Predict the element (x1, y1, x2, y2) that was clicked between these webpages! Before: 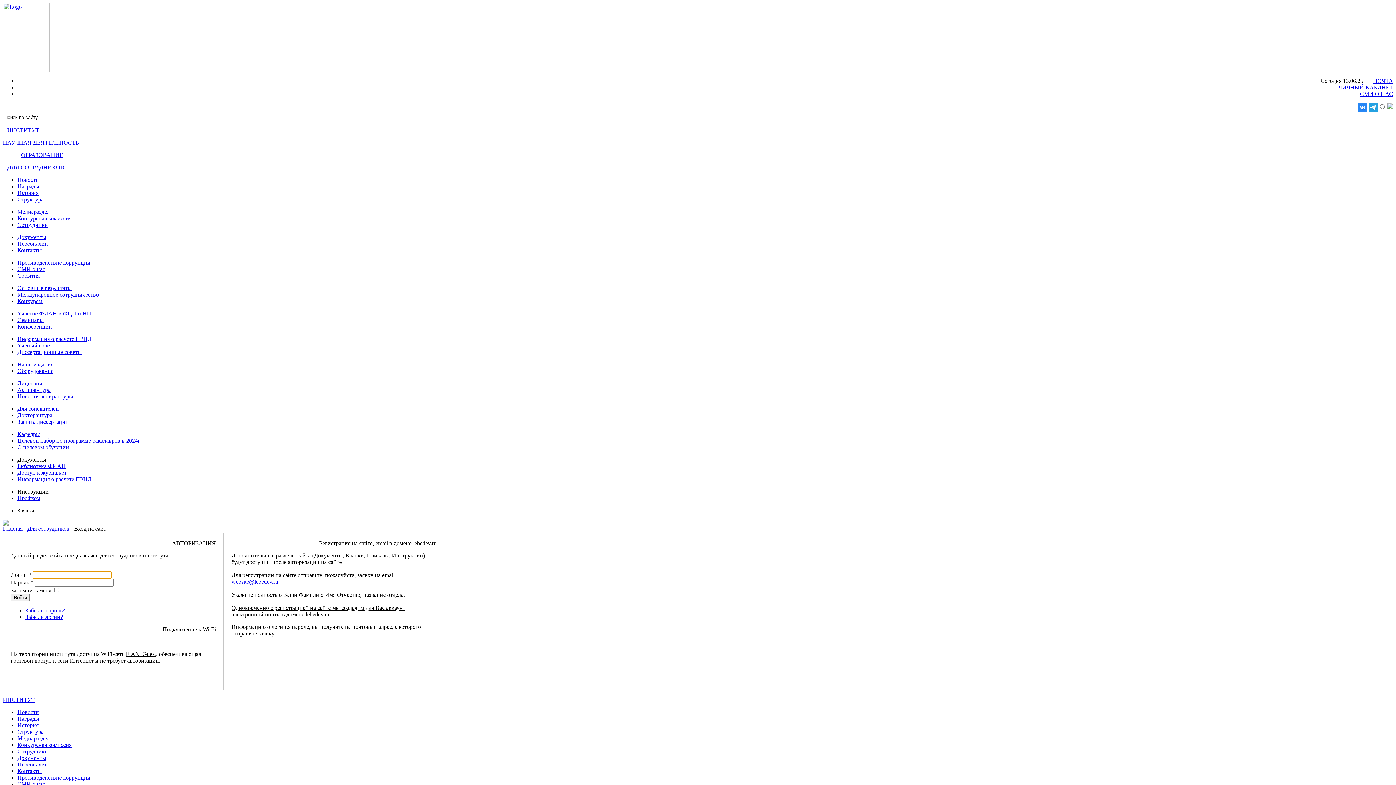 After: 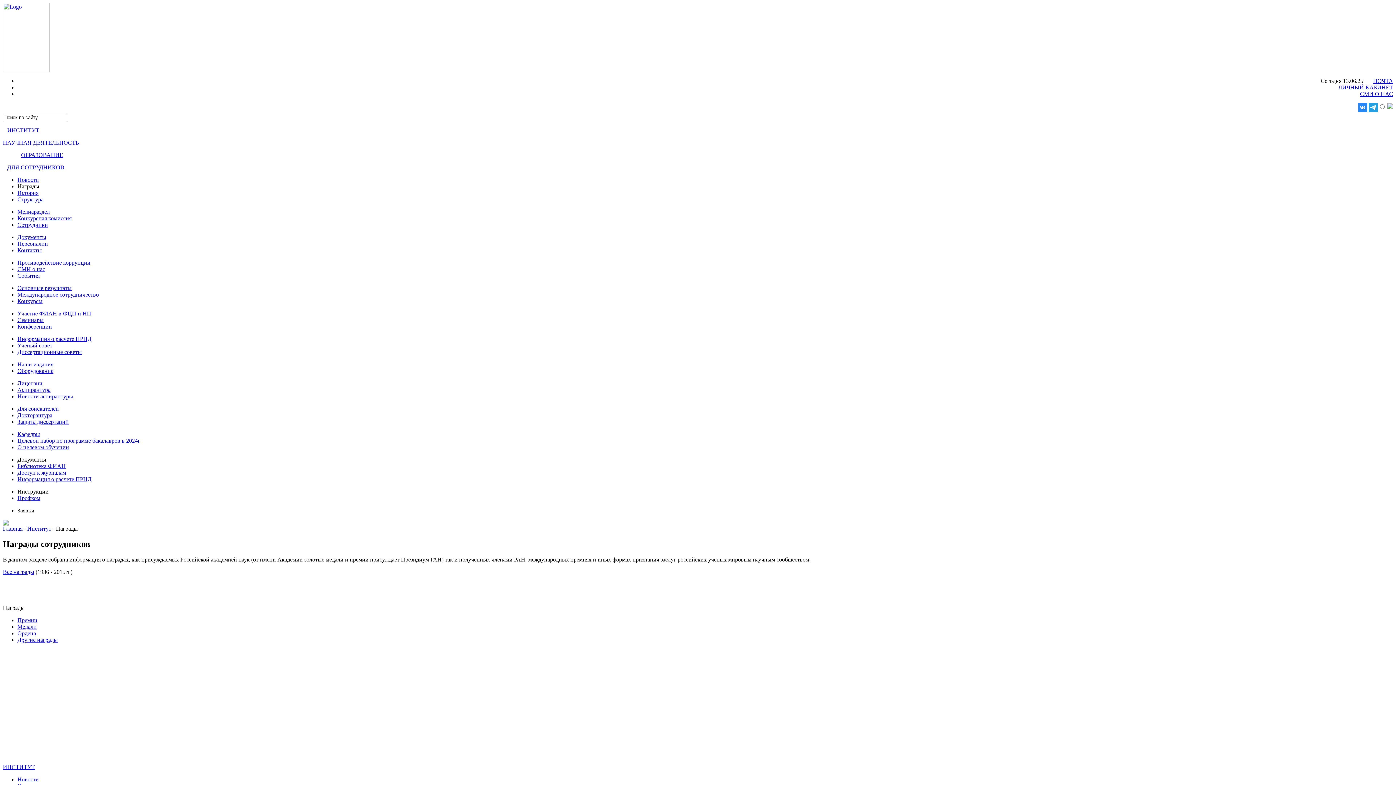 Action: label: Награды bbox: (17, 716, 39, 722)